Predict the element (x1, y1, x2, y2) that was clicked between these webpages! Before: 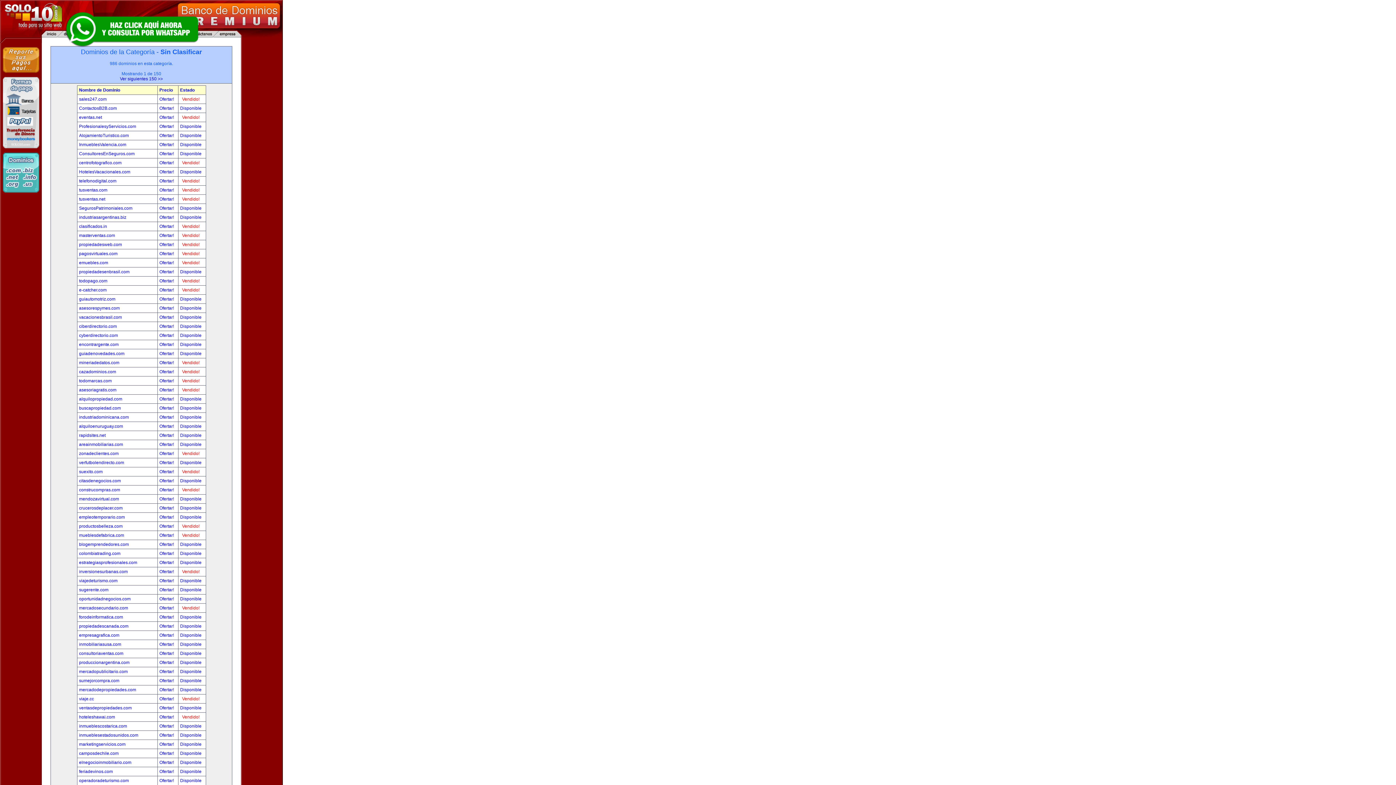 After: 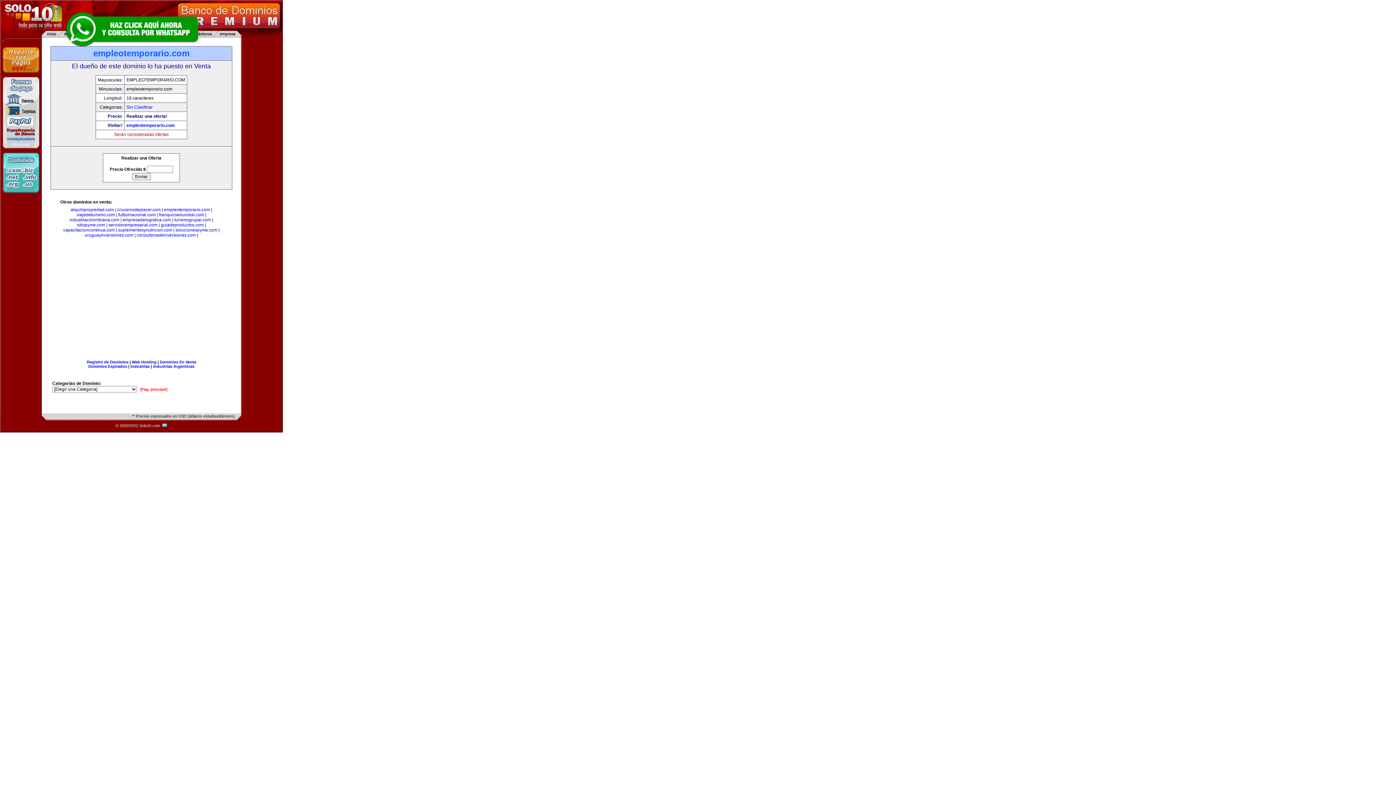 Action: bbox: (159, 514, 175, 520) label: Ofertar! 